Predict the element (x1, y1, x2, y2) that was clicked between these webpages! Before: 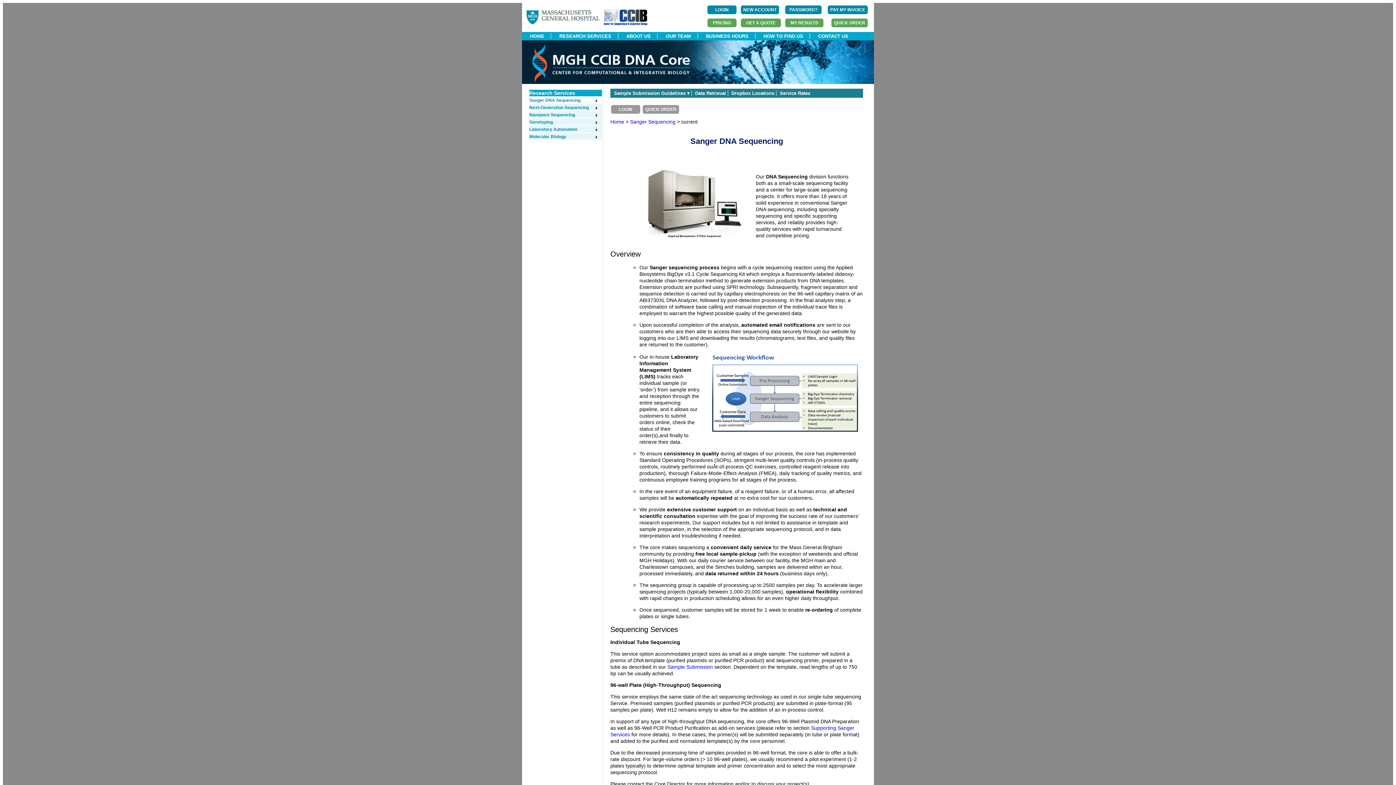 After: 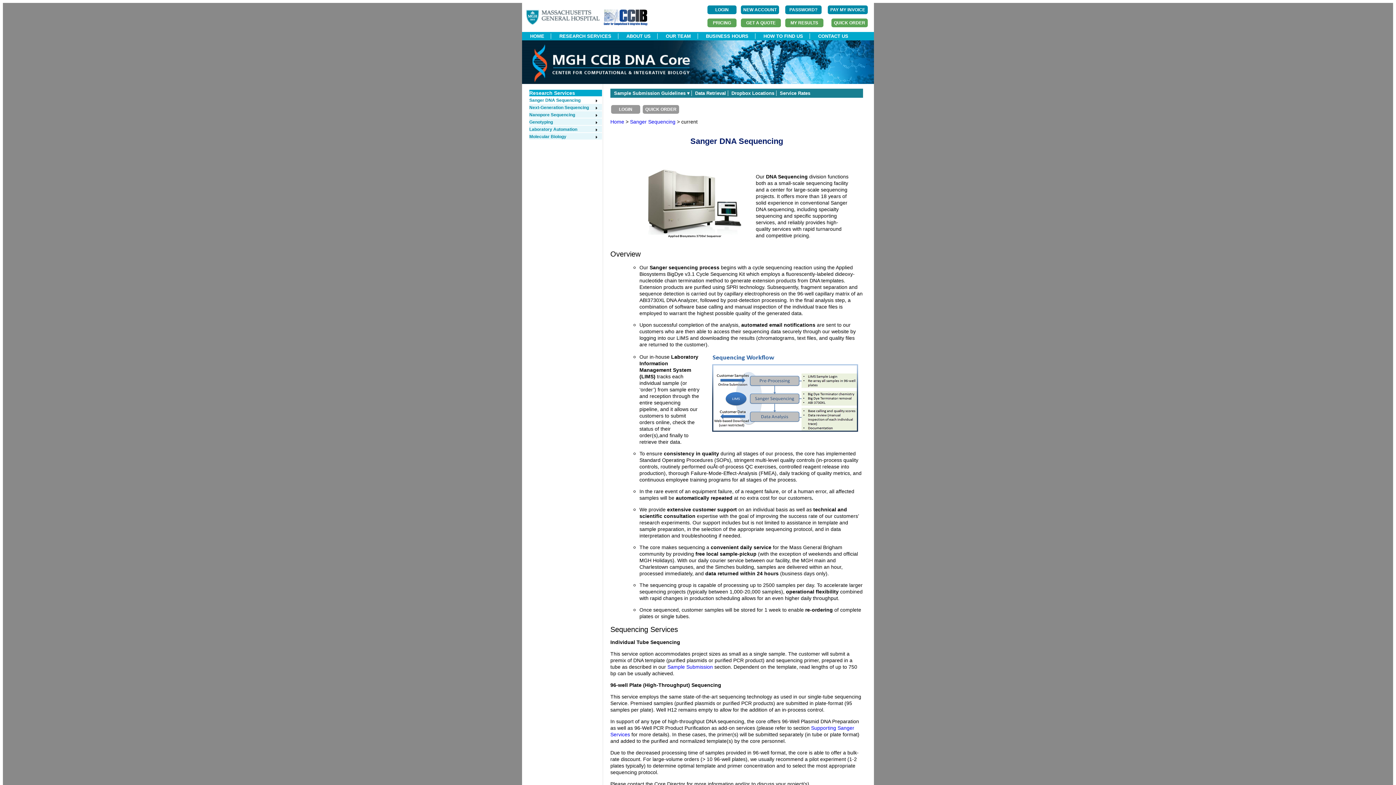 Action: bbox: (630, 118, 677, 124) label: Sanger Sequencing 